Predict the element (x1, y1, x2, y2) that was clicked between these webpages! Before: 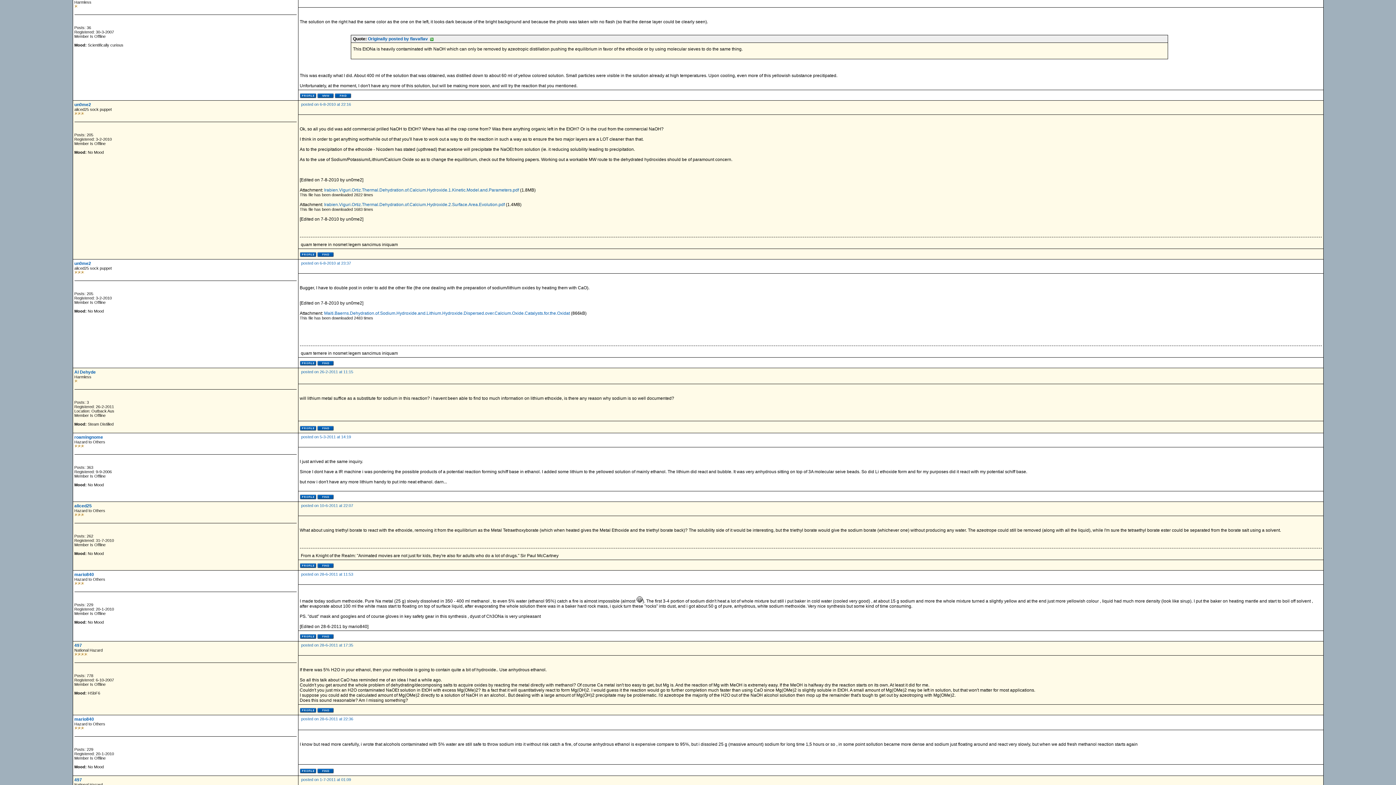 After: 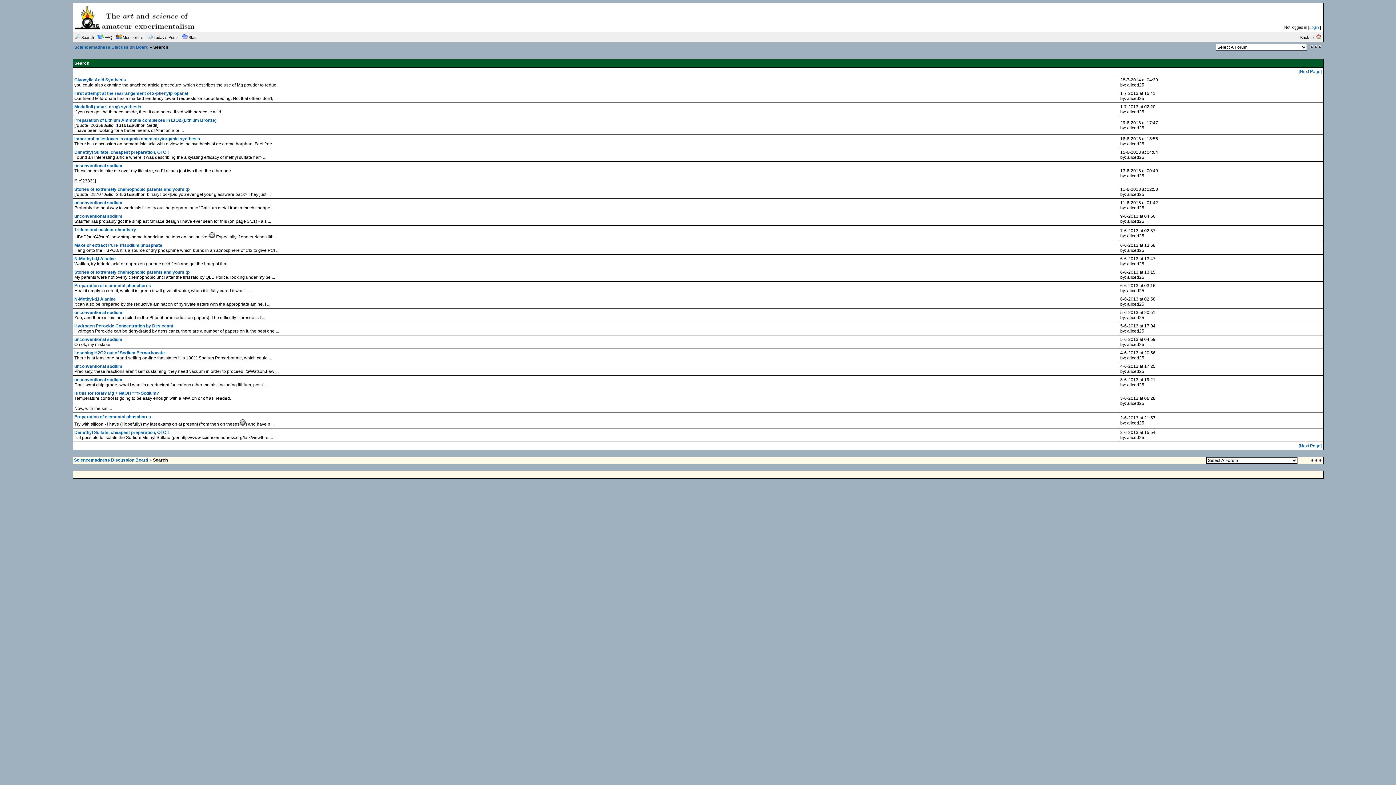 Action: bbox: (317, 564, 333, 569)